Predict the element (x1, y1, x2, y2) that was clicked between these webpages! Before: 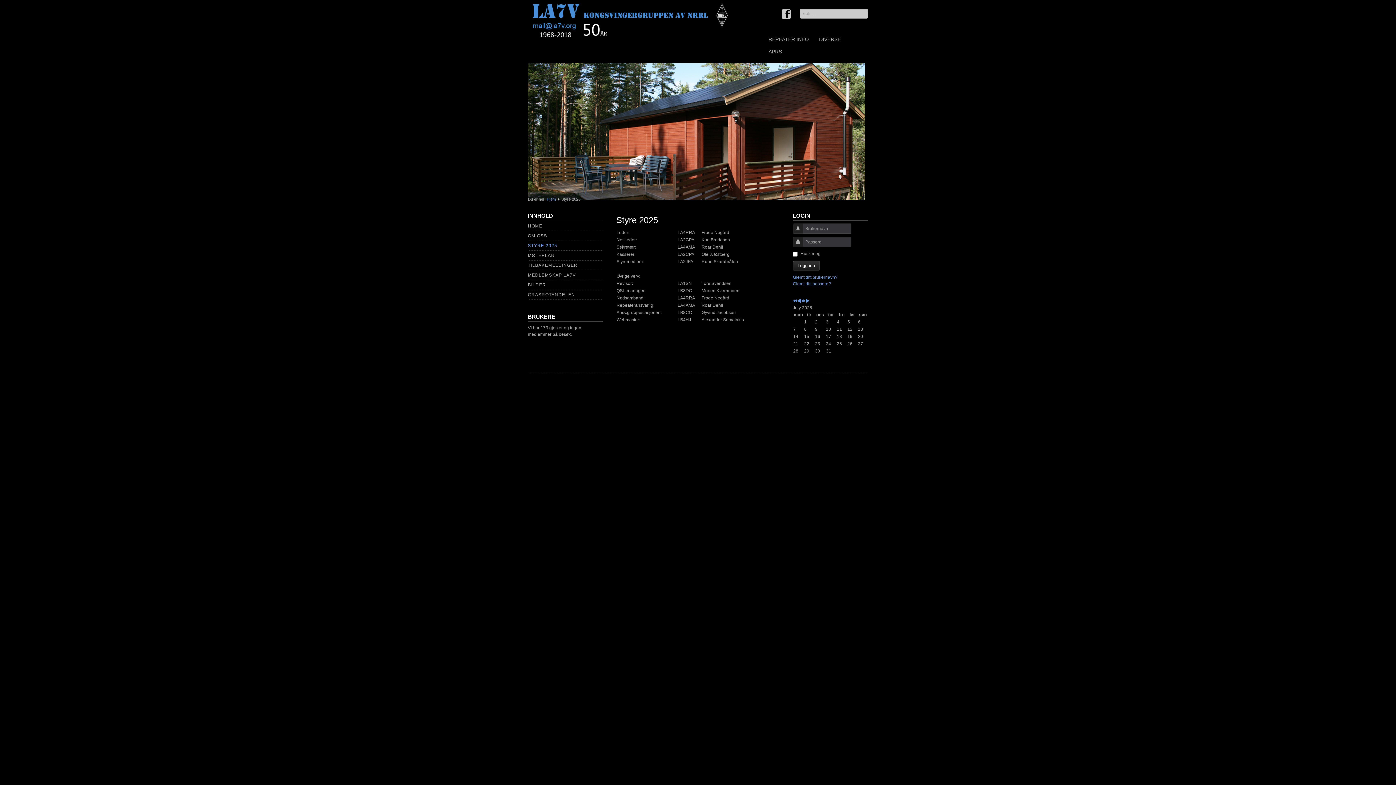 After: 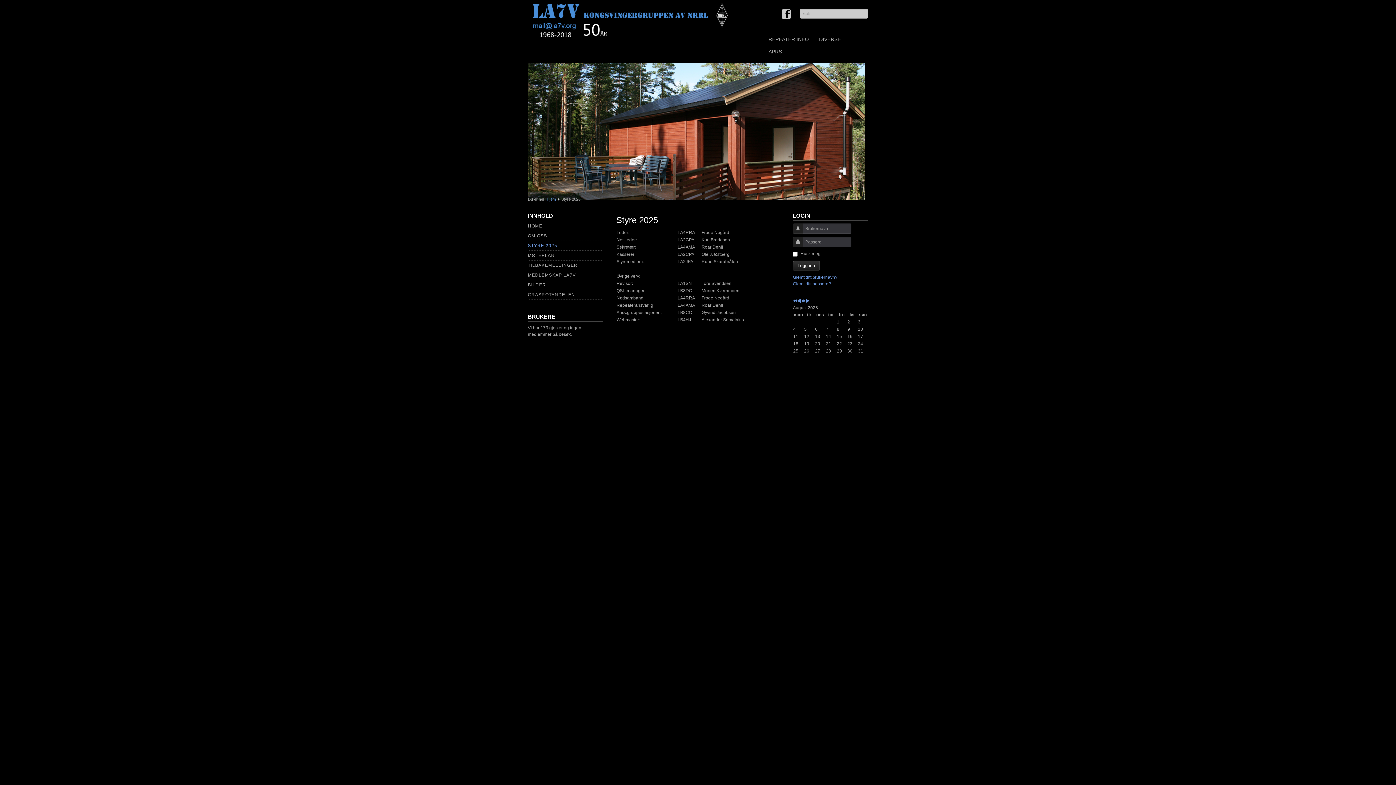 Action: label: Next Month bbox: (805, 298, 809, 304)